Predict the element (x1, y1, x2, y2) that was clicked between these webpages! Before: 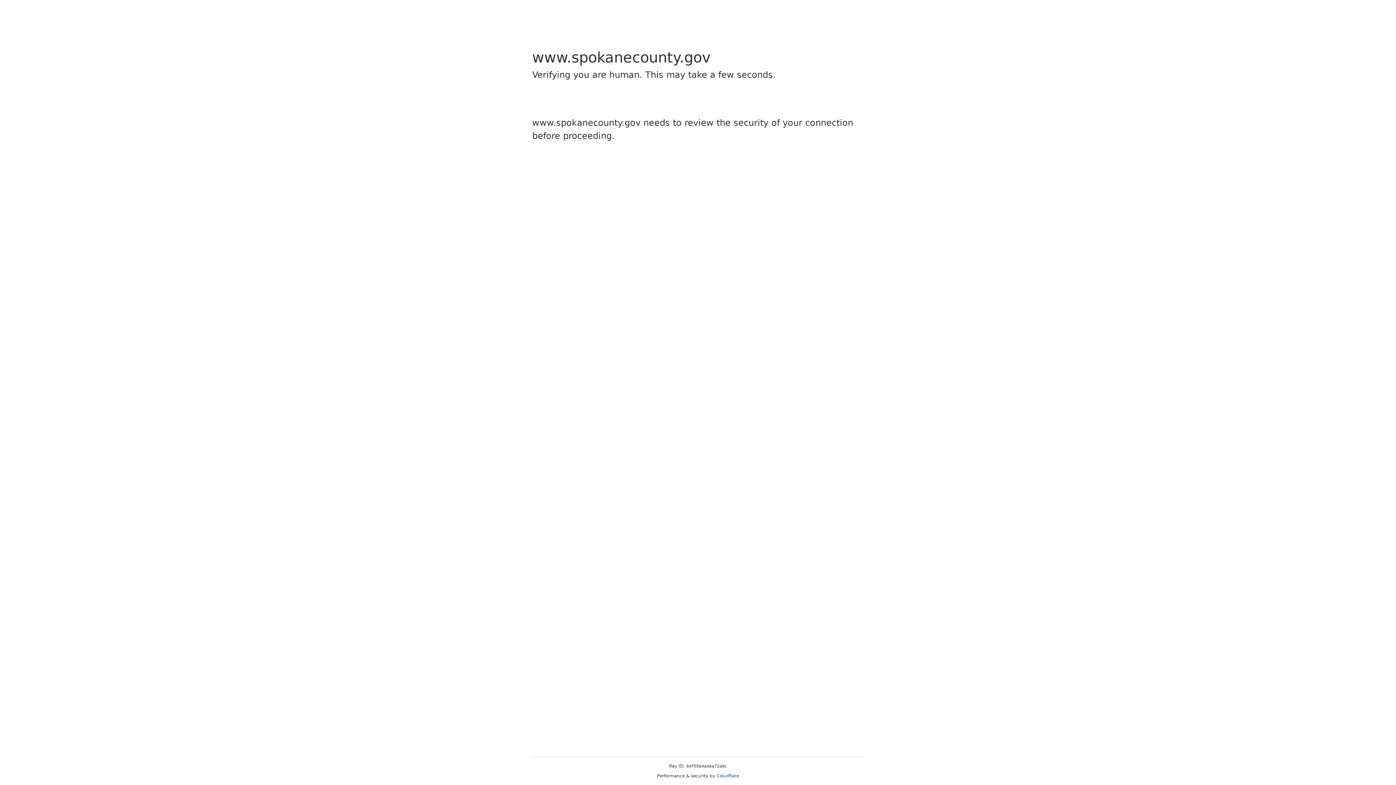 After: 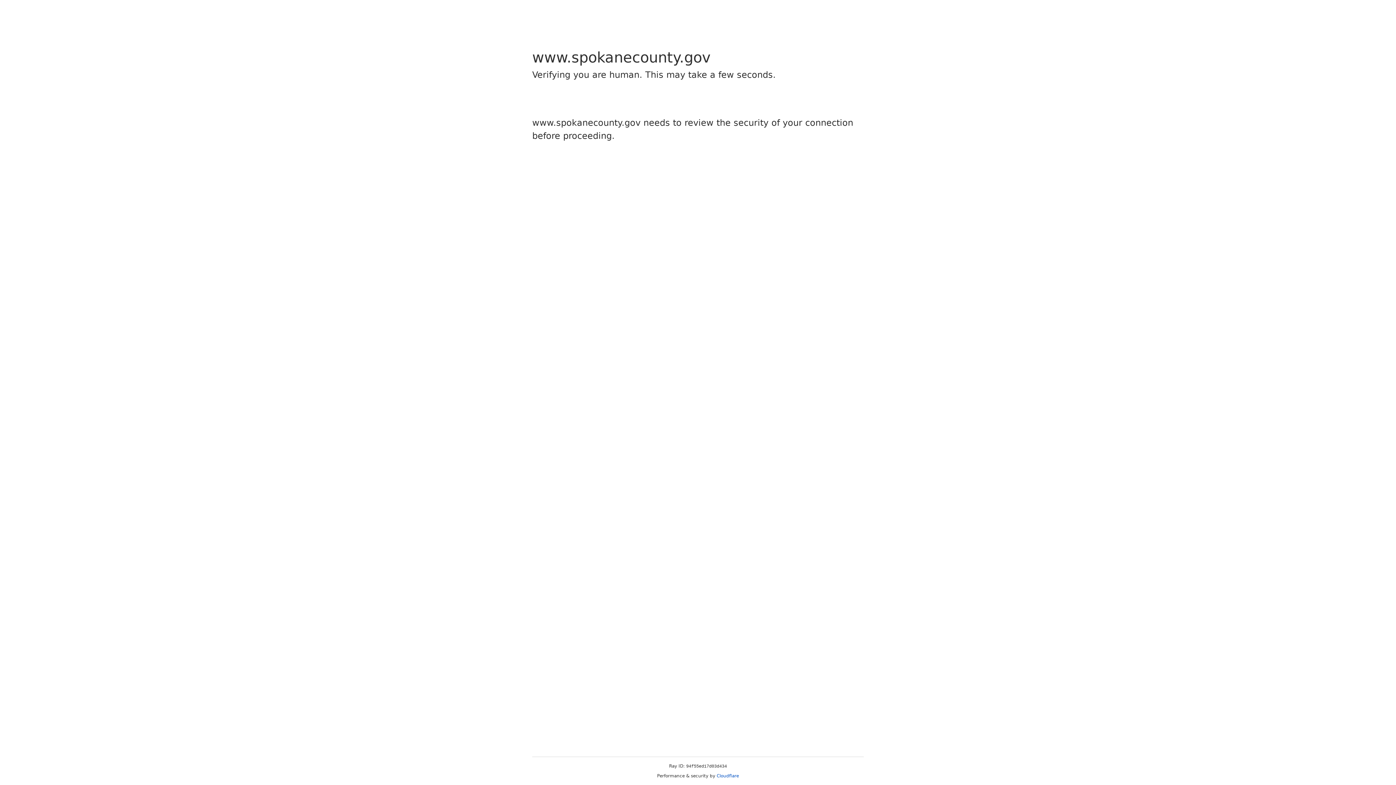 Action: bbox: (716, 773, 739, 778) label: Cloudflare